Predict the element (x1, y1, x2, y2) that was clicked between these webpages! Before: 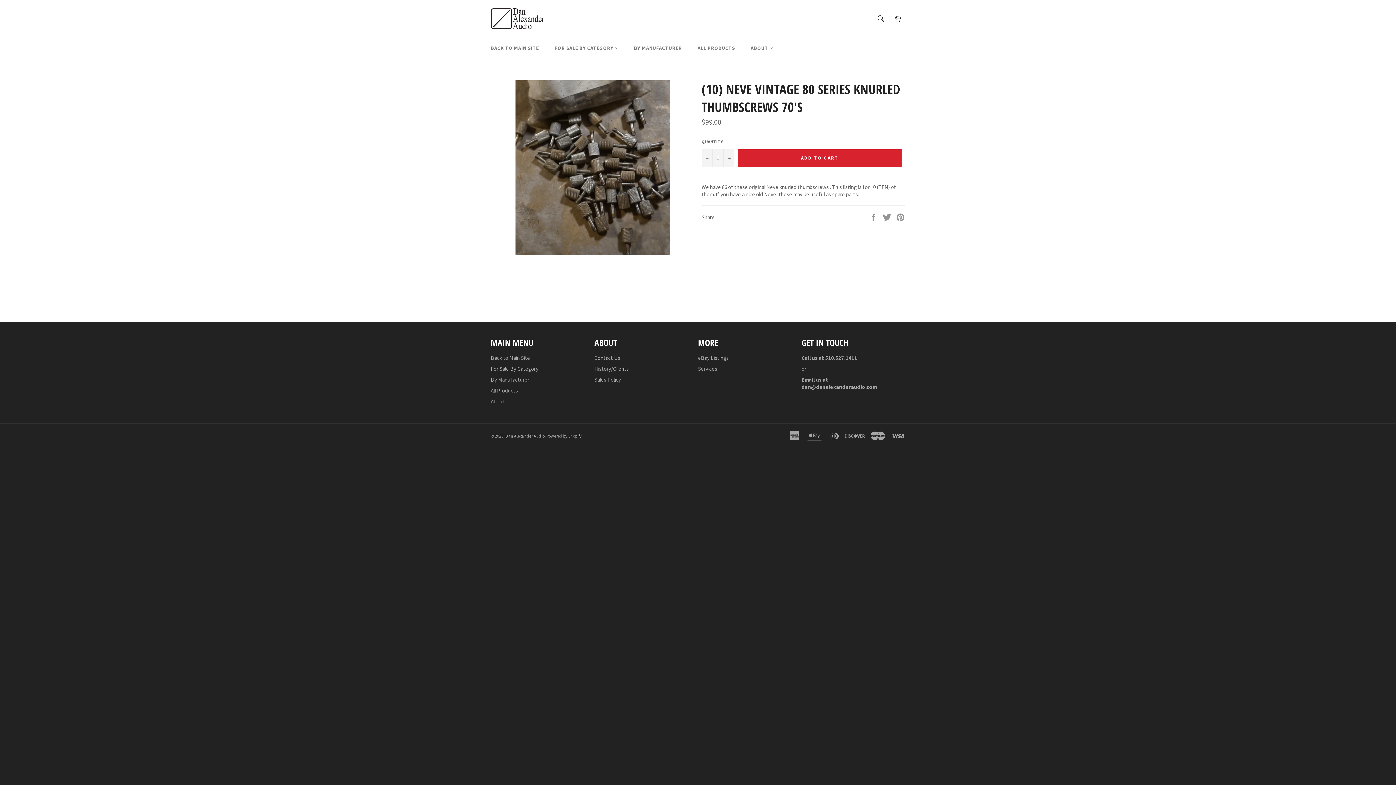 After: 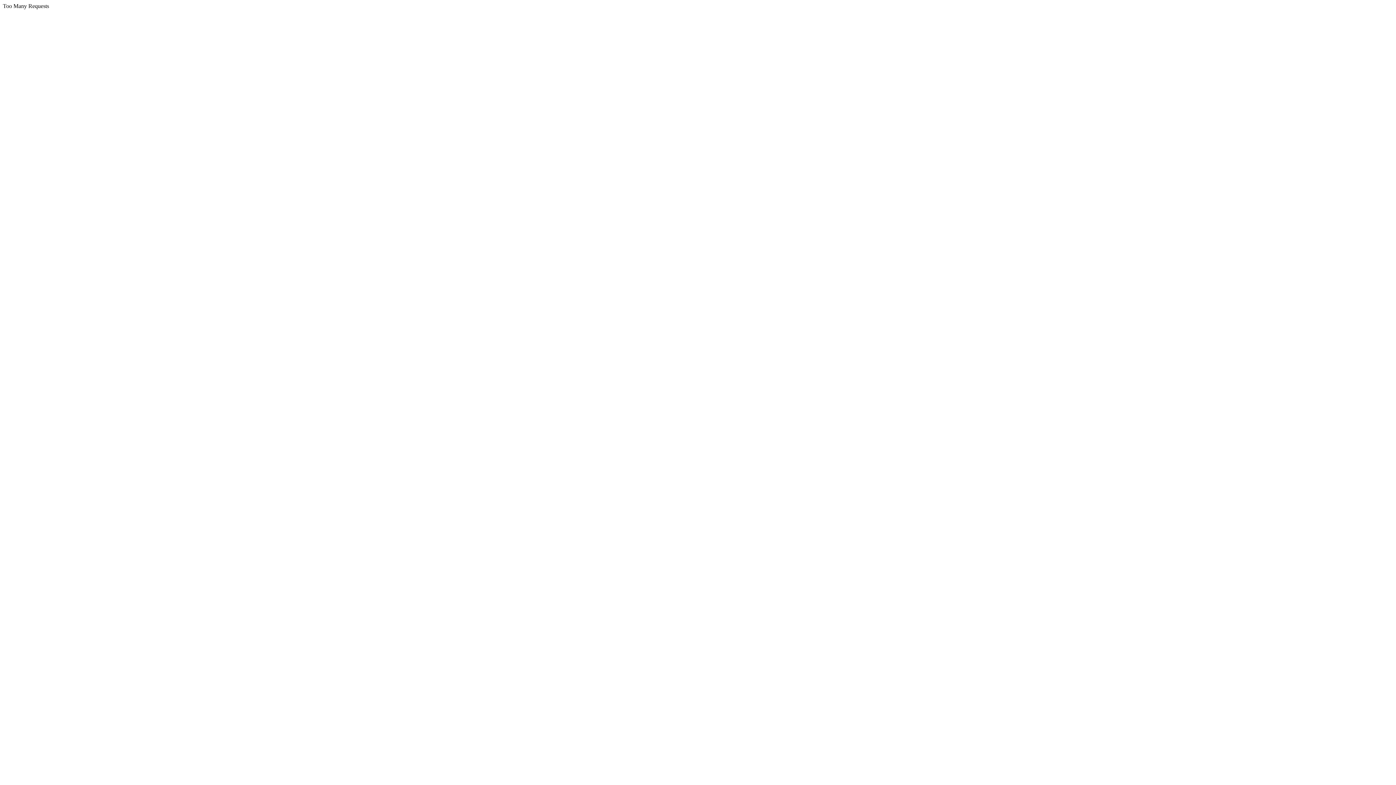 Action: bbox: (490, 398, 504, 405) label: About